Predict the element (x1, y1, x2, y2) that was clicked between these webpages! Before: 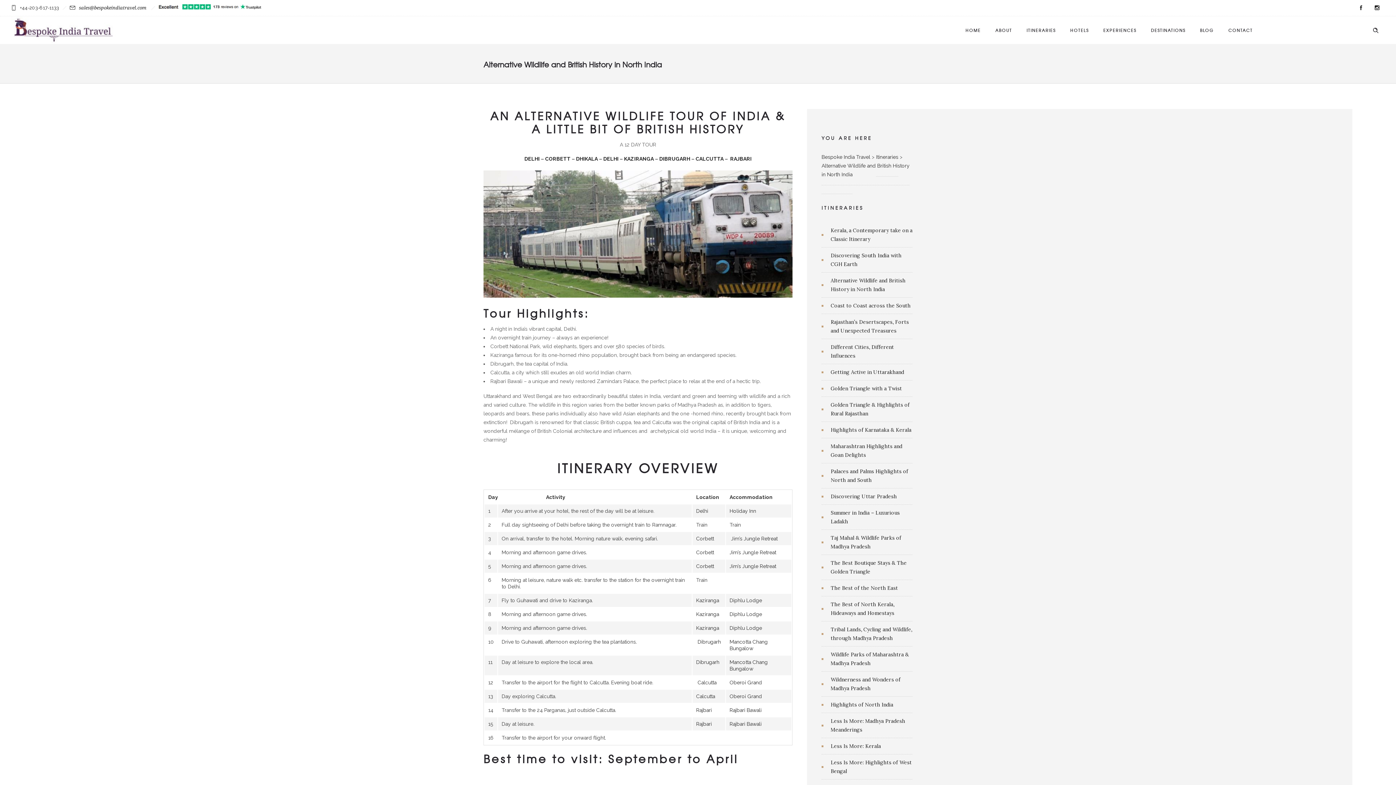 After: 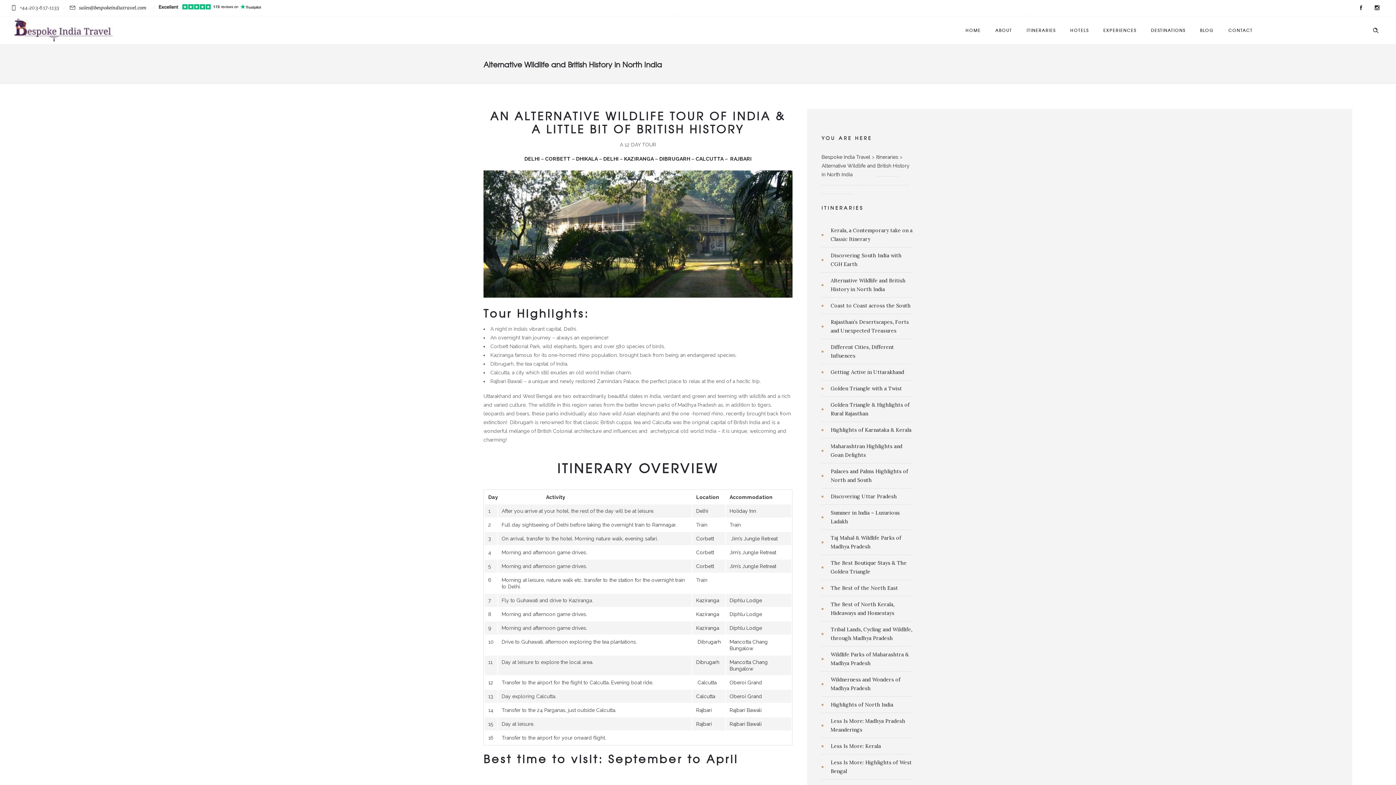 Action: label: Rajbari Bawali bbox: (729, 707, 761, 713)